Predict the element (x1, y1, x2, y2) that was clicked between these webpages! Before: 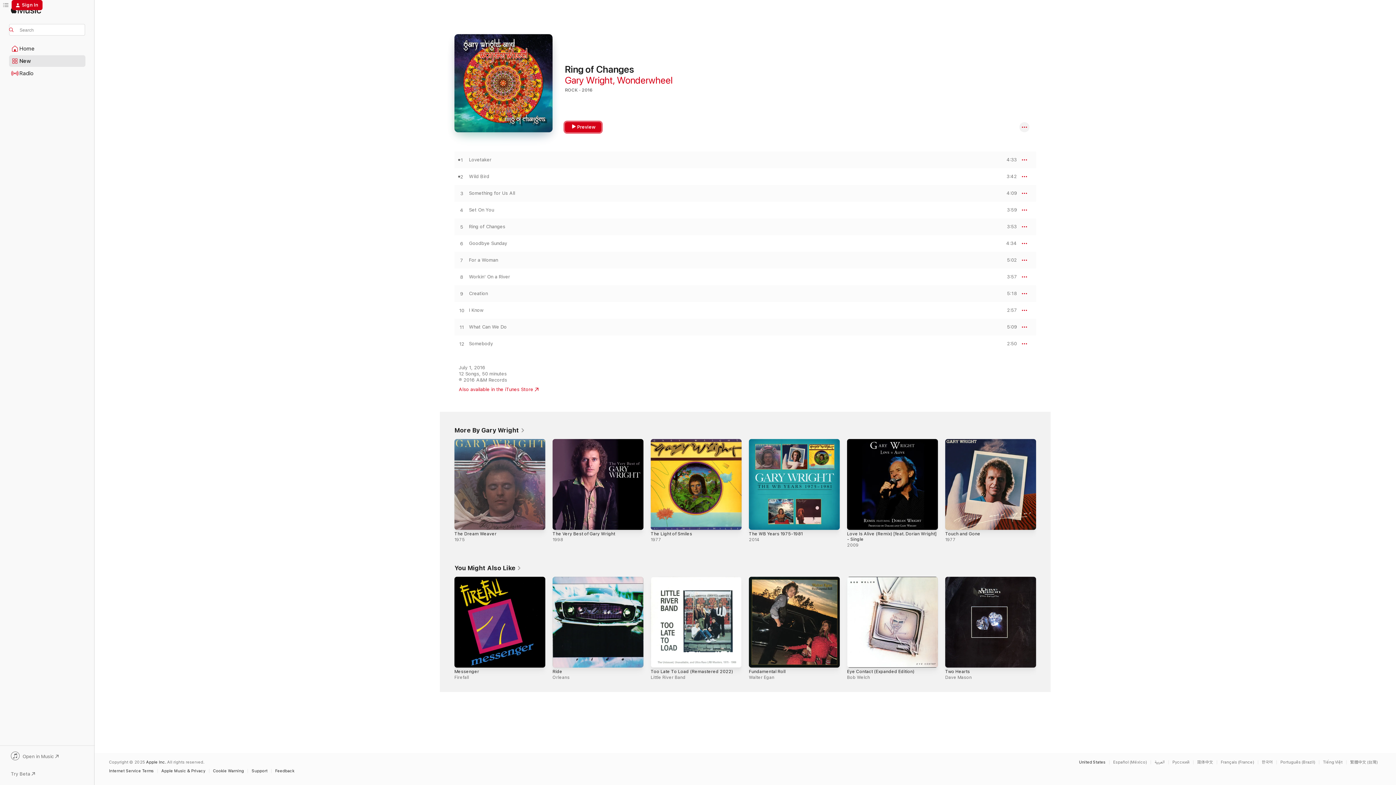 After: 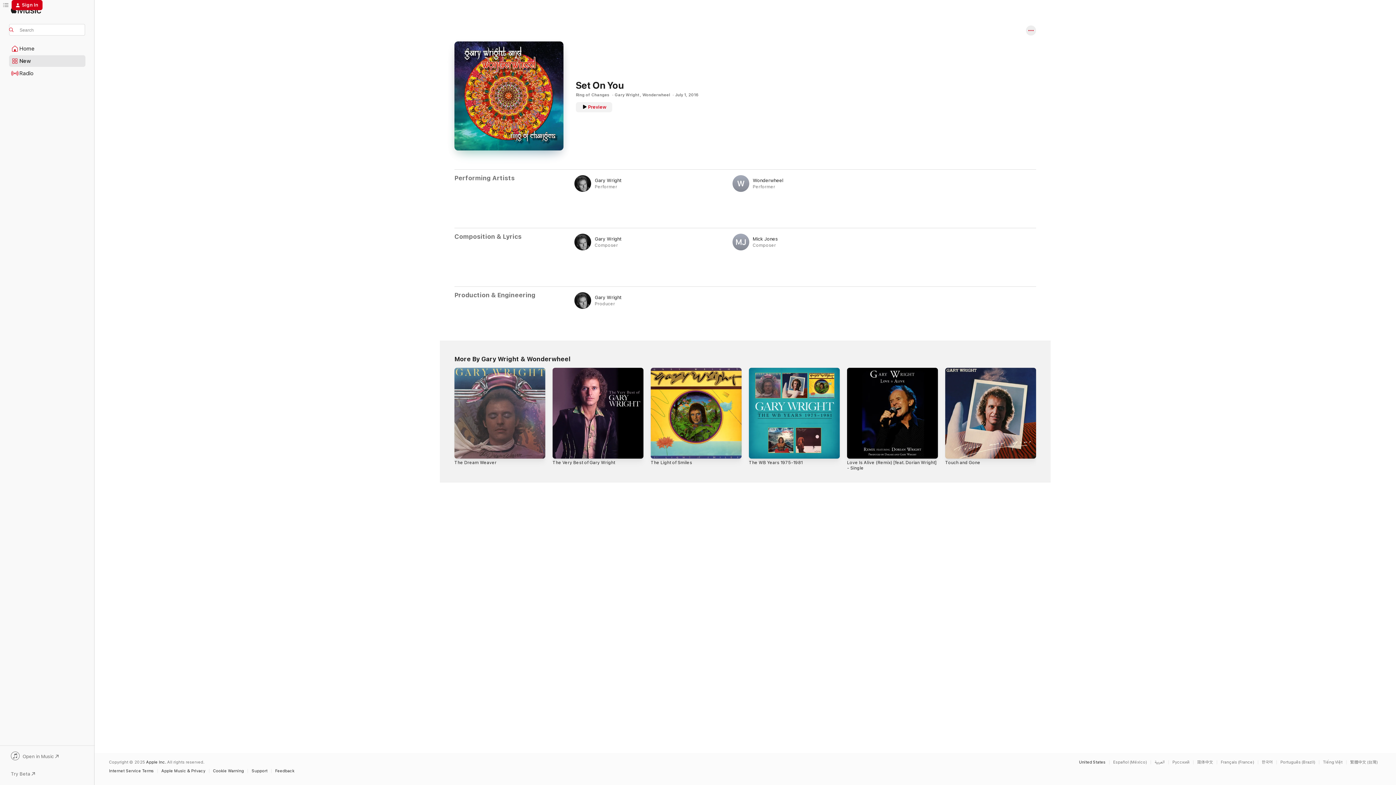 Action: bbox: (469, 207, 494, 213) label: Set On You